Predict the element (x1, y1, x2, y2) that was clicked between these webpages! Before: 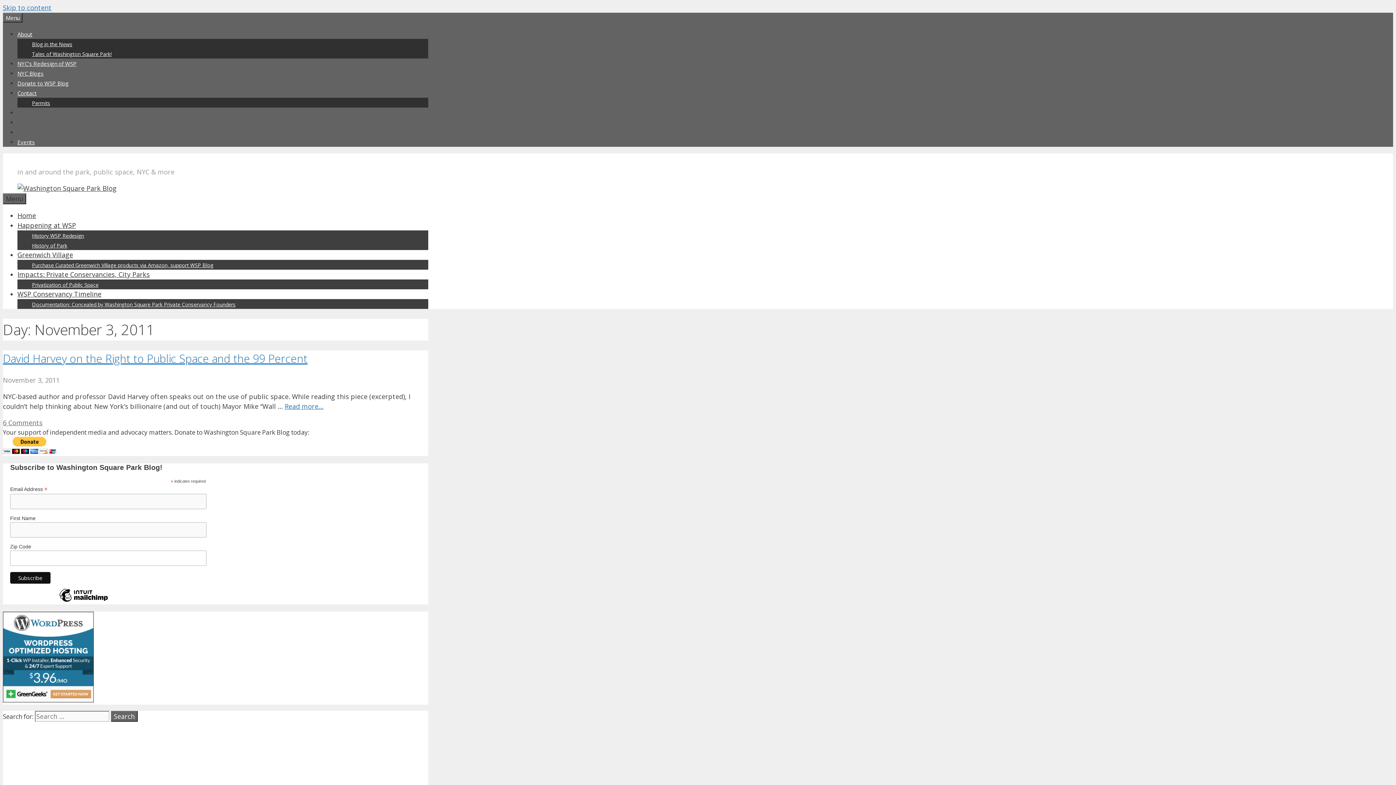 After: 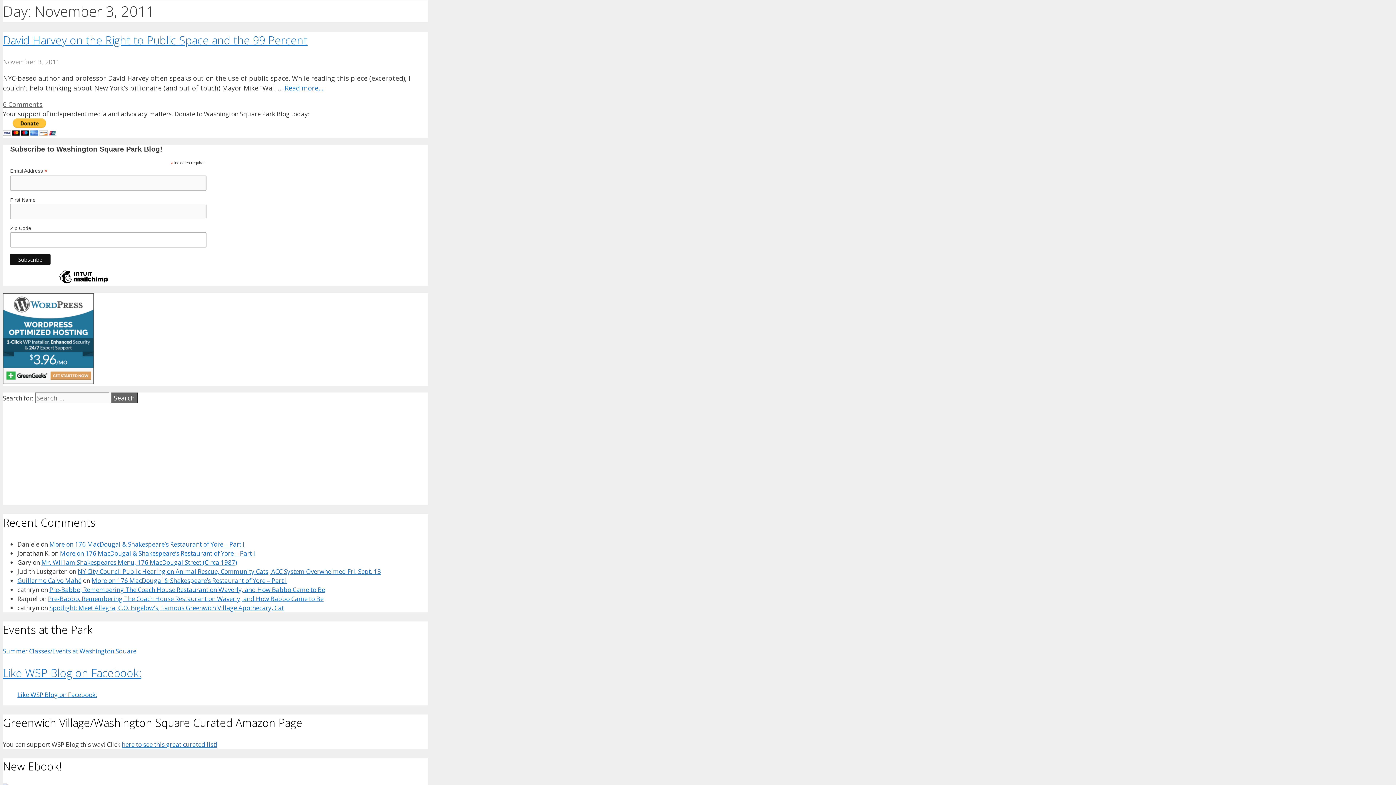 Action: bbox: (2, 3, 51, 12) label: Skip to content